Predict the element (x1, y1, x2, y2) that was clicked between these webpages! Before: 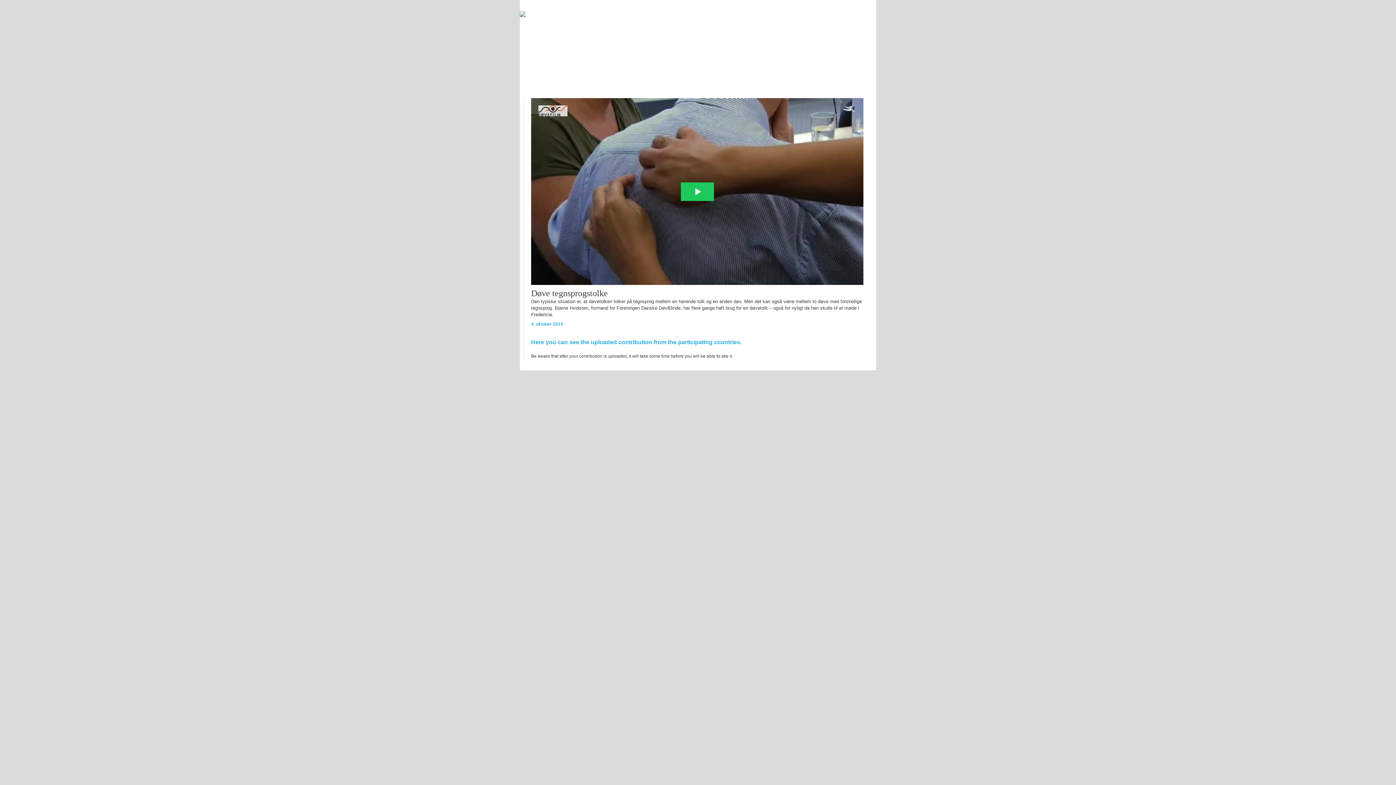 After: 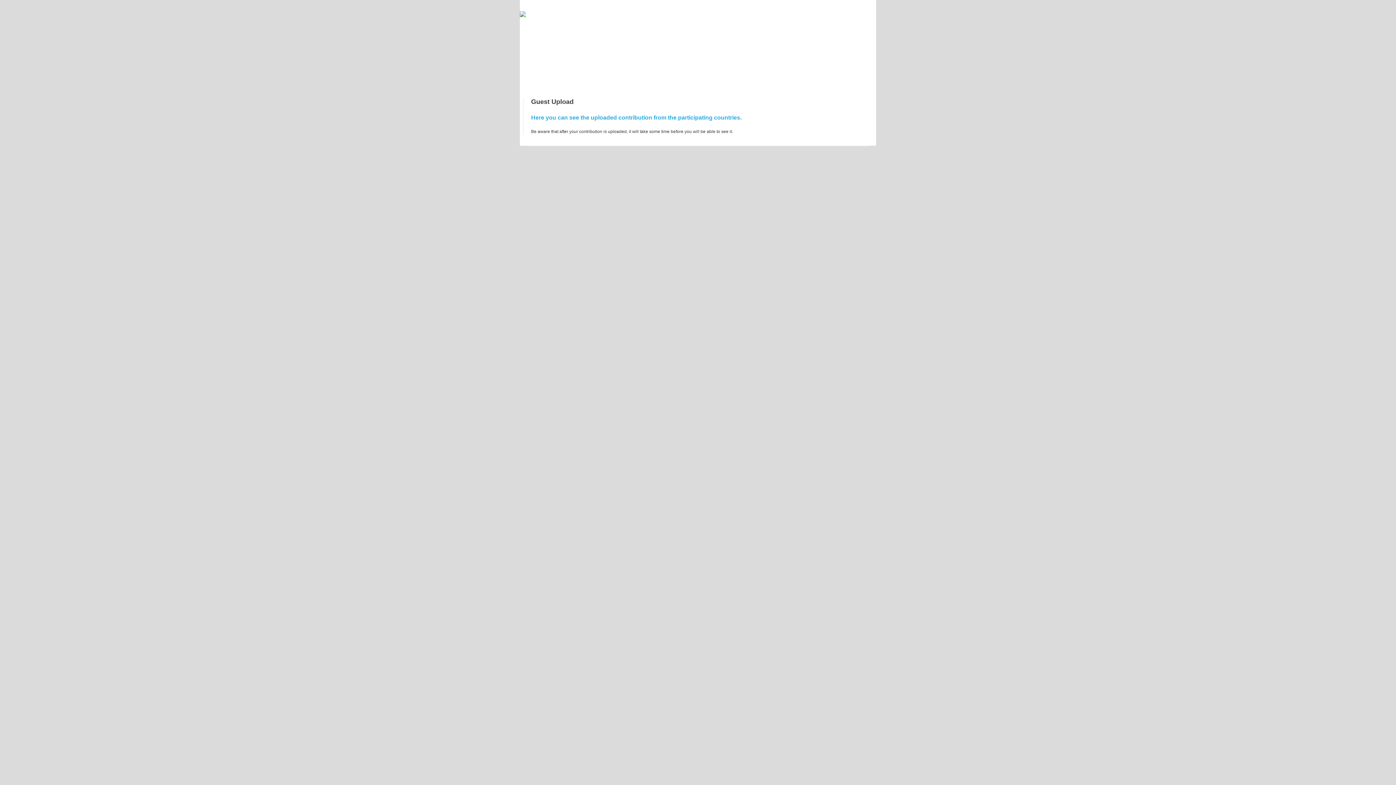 Action: label: 
Here you can see the uploaded contribution from the participating countries.

 bbox: (531, 339, 741, 345)